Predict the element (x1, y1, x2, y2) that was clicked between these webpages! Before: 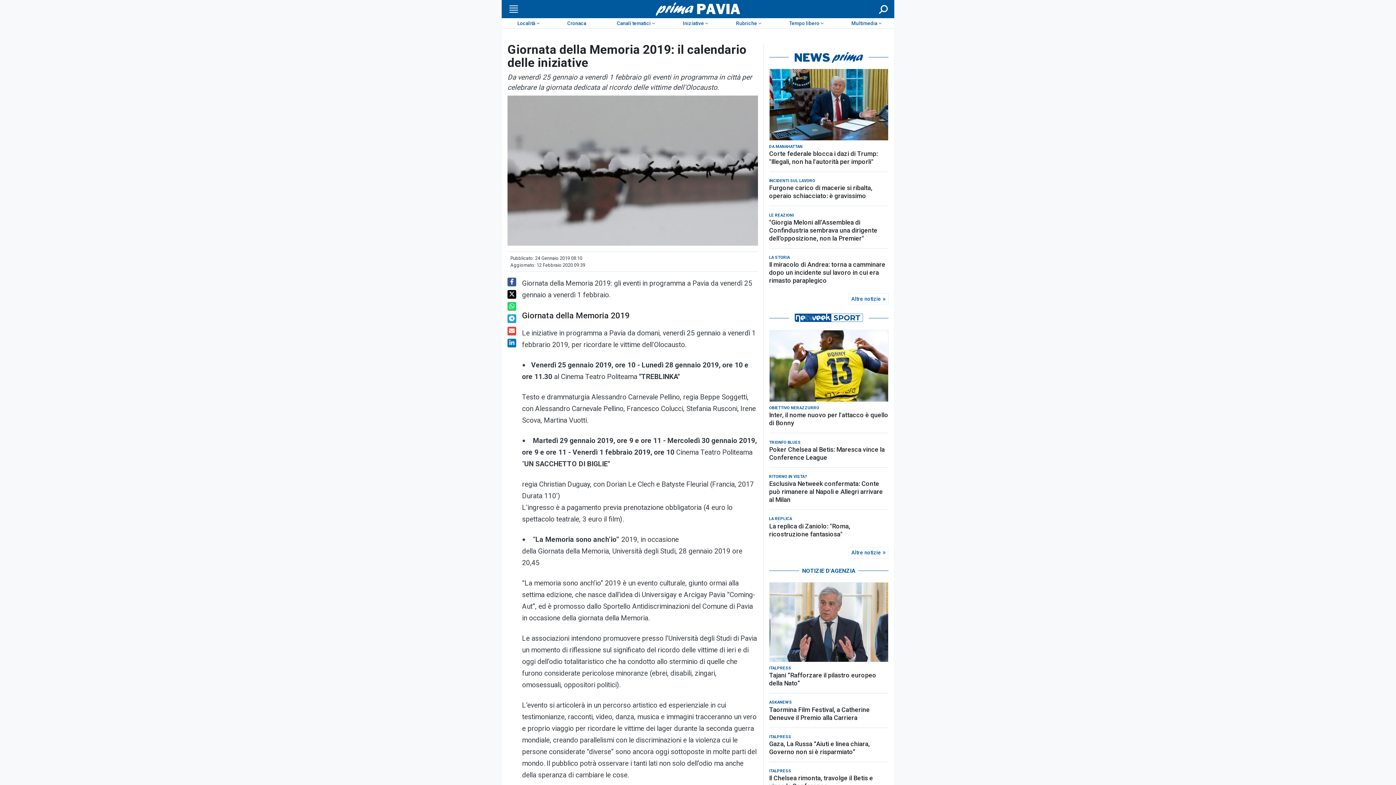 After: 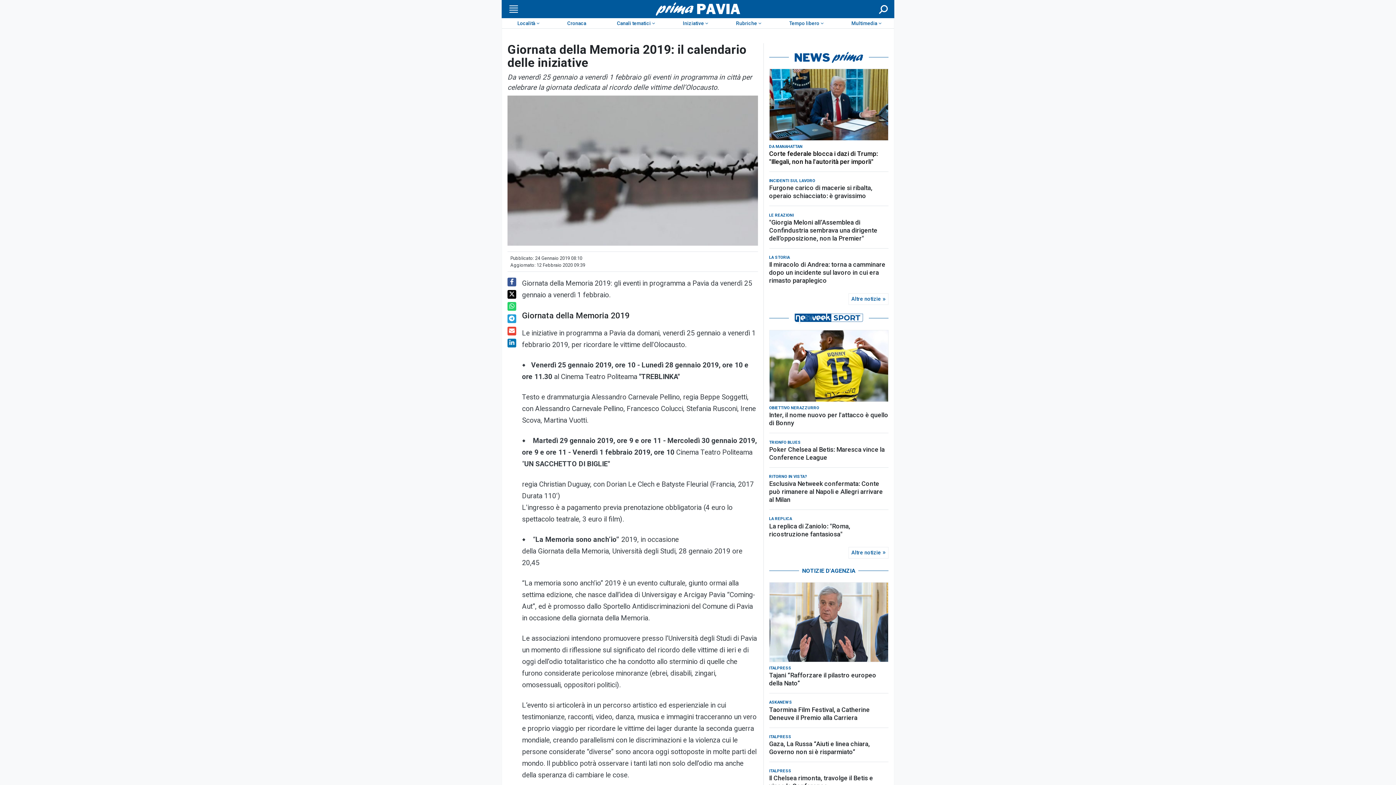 Action: bbox: (769, 149, 888, 165) label: Corte federale blocca i dazi di Trump: "Illegali, non ha l'autorità per imporli"